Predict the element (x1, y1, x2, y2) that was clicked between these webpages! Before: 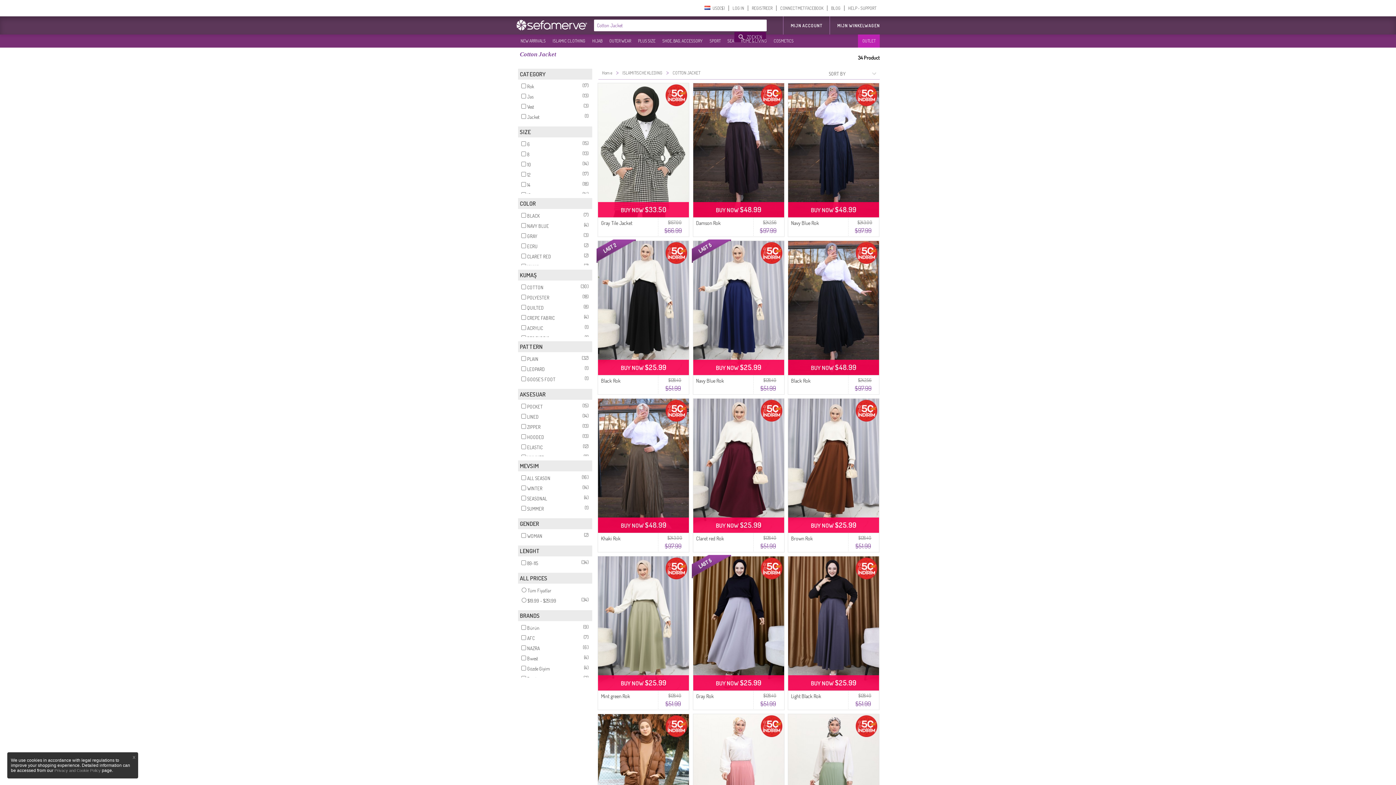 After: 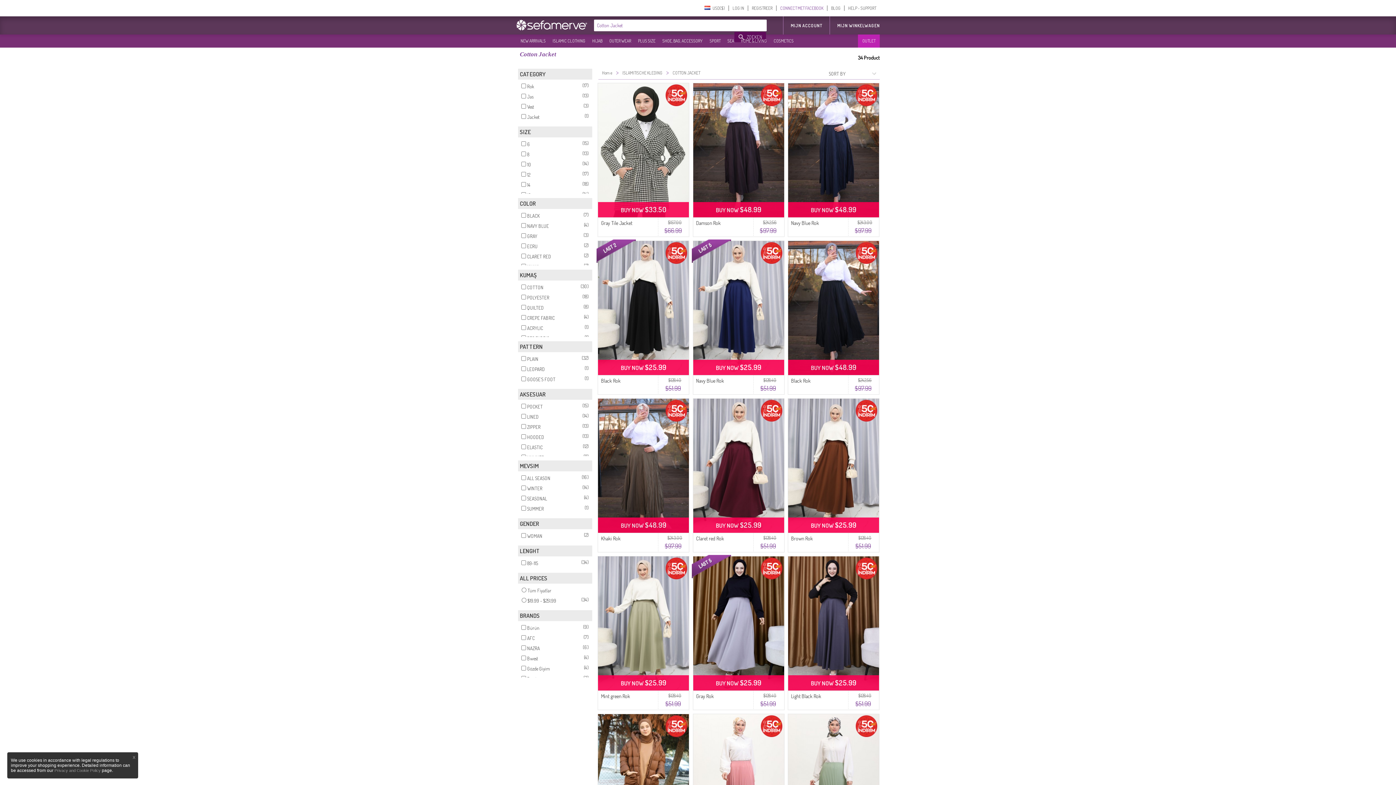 Action: label: CONNECT MET FACEBOOK bbox: (776, 5, 827, 10)